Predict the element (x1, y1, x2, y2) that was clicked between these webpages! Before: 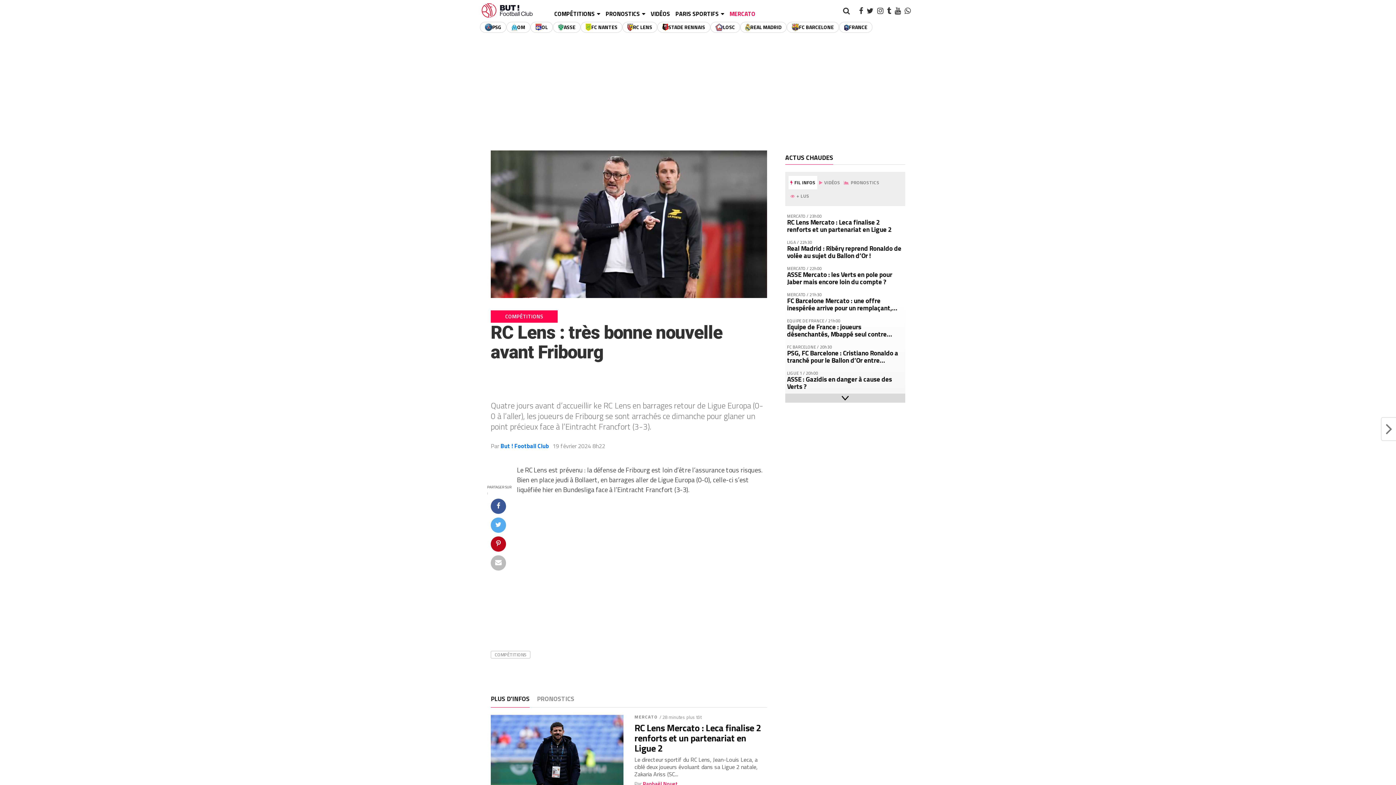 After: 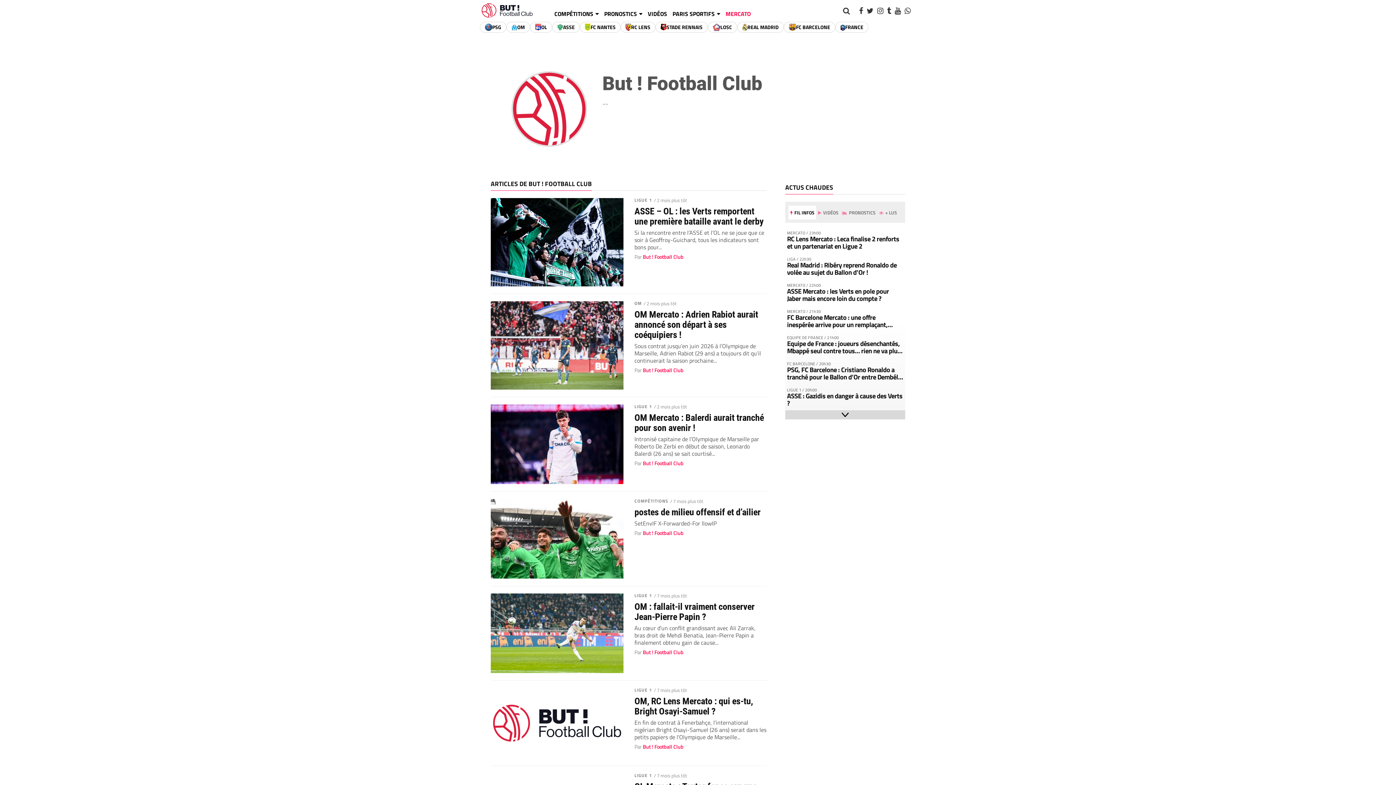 Action: bbox: (500, 441, 549, 450) label: But ! Football Club